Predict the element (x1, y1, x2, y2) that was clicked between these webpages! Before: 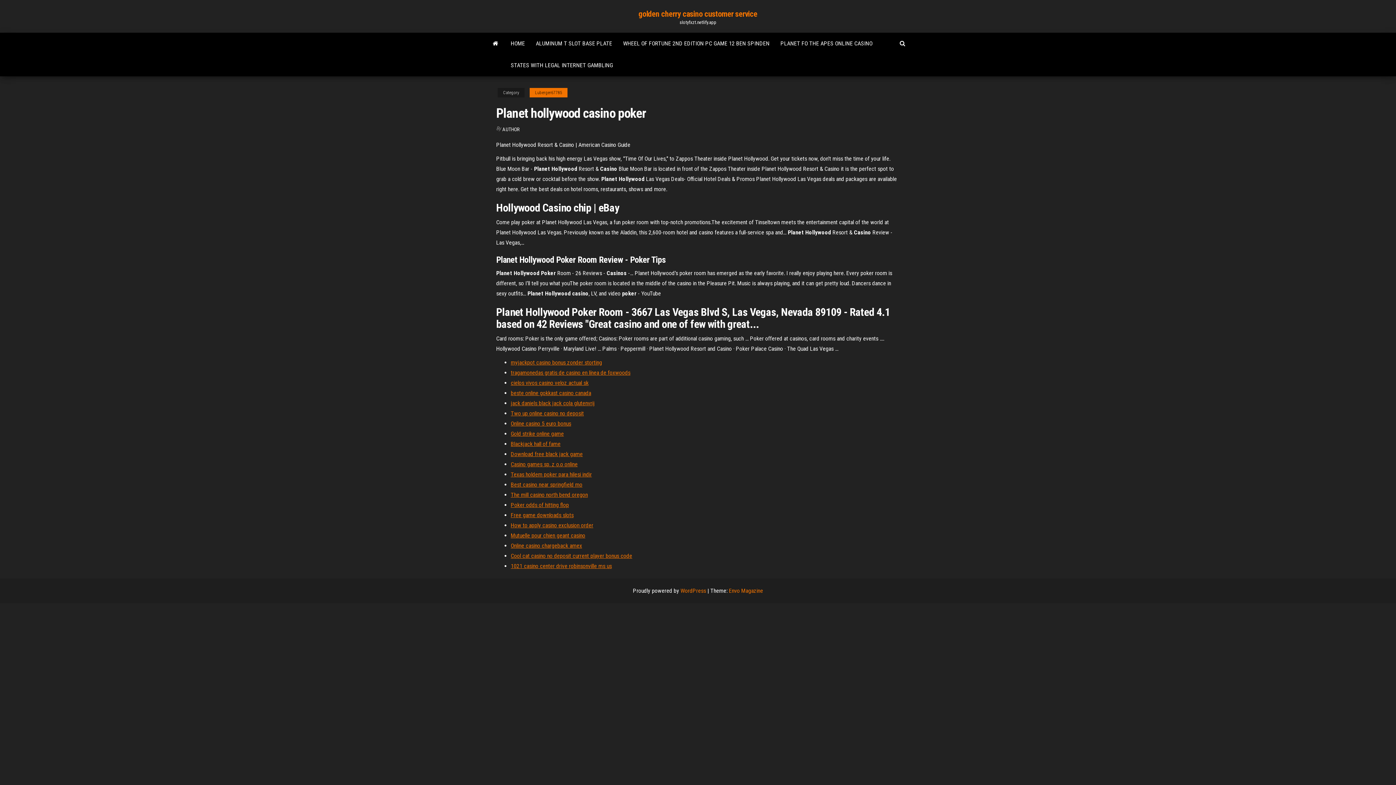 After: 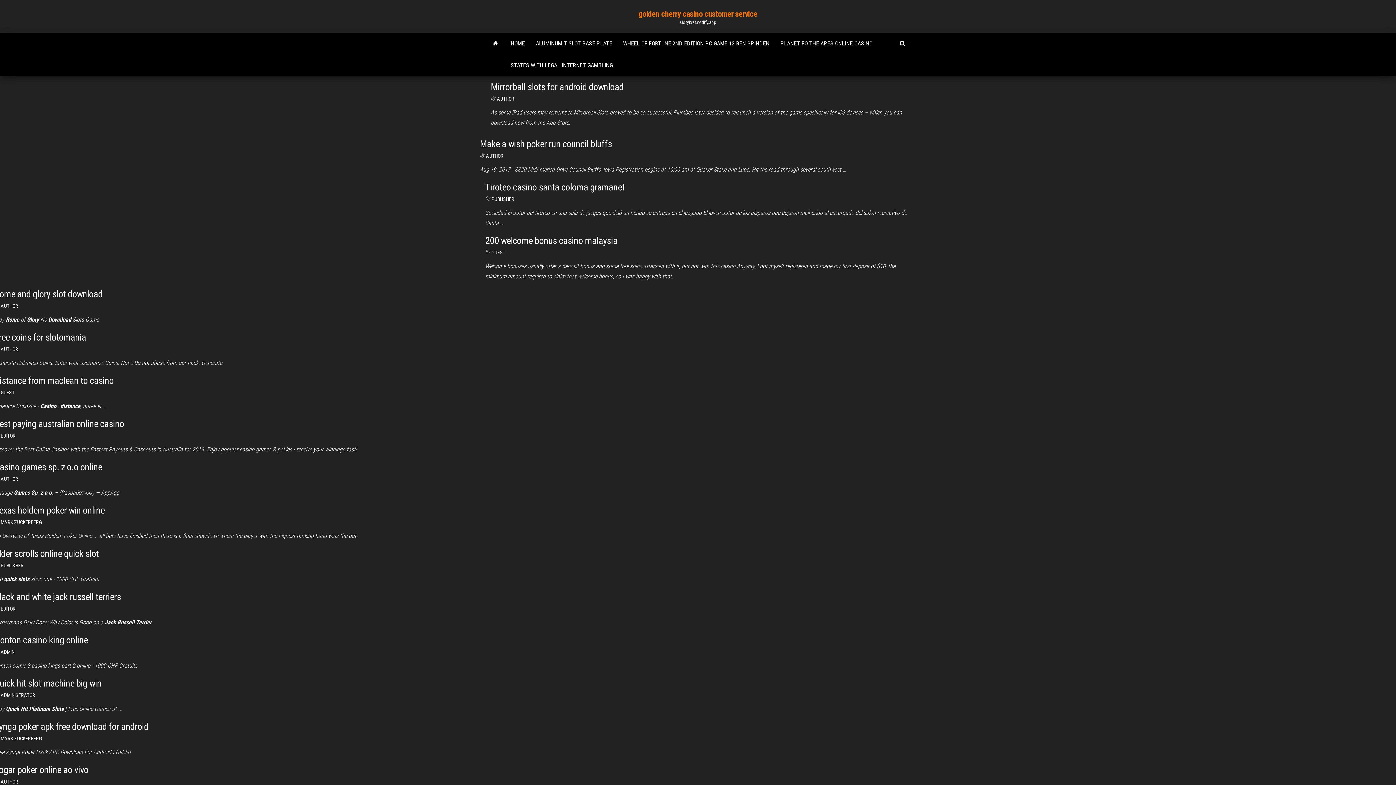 Action: bbox: (505, 32, 530, 54) label: HOME